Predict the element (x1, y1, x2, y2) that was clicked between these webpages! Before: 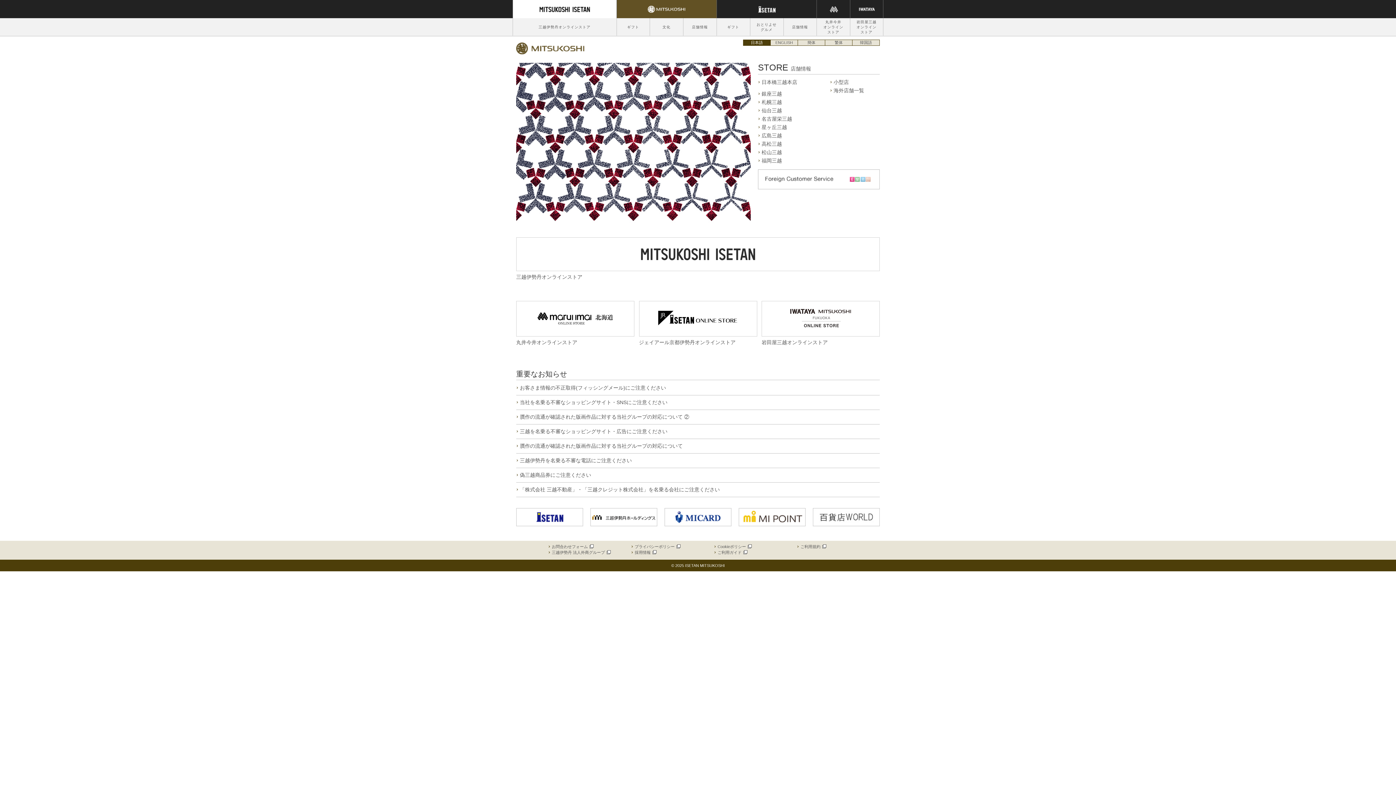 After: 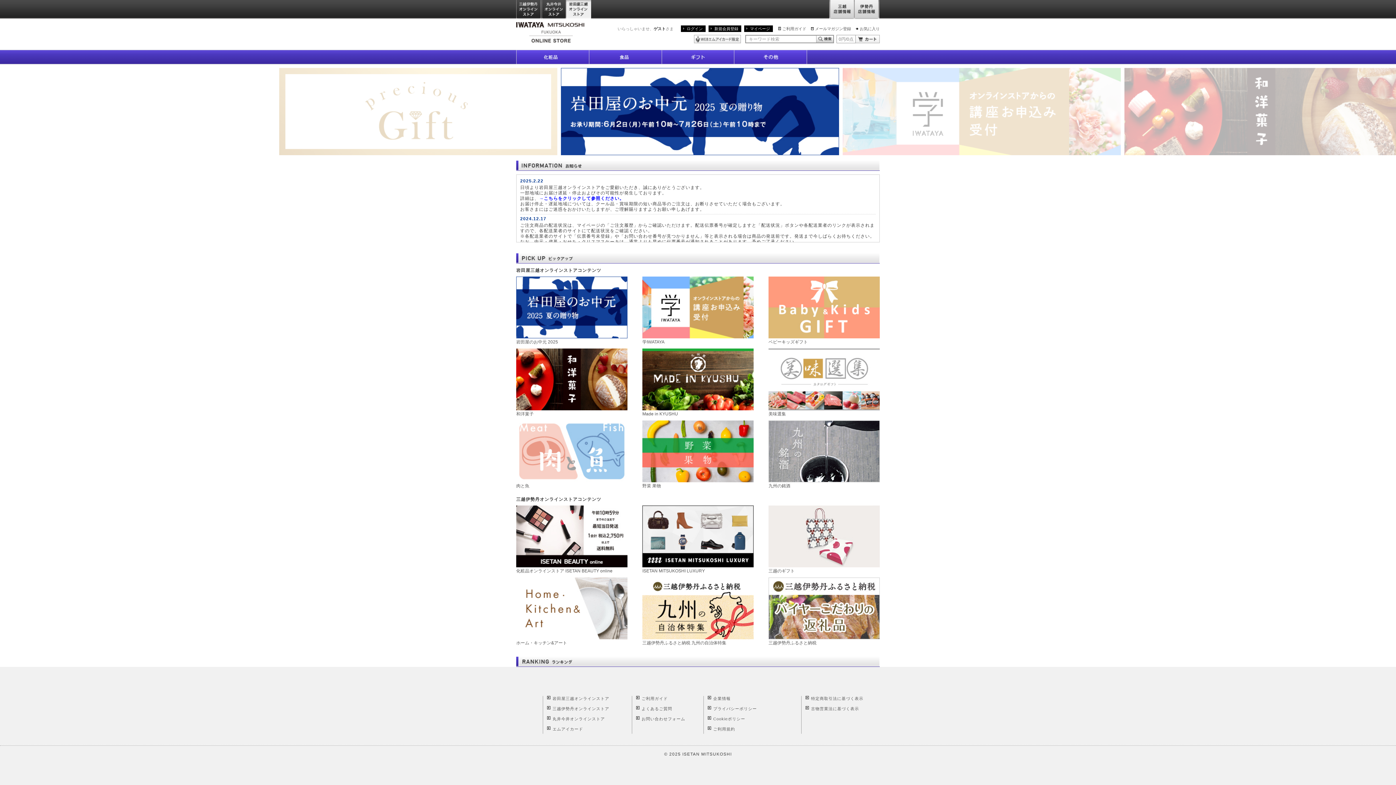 Action: bbox: (850, 18, 882, 36) label: 岩田屋三越
オンライン
ストア